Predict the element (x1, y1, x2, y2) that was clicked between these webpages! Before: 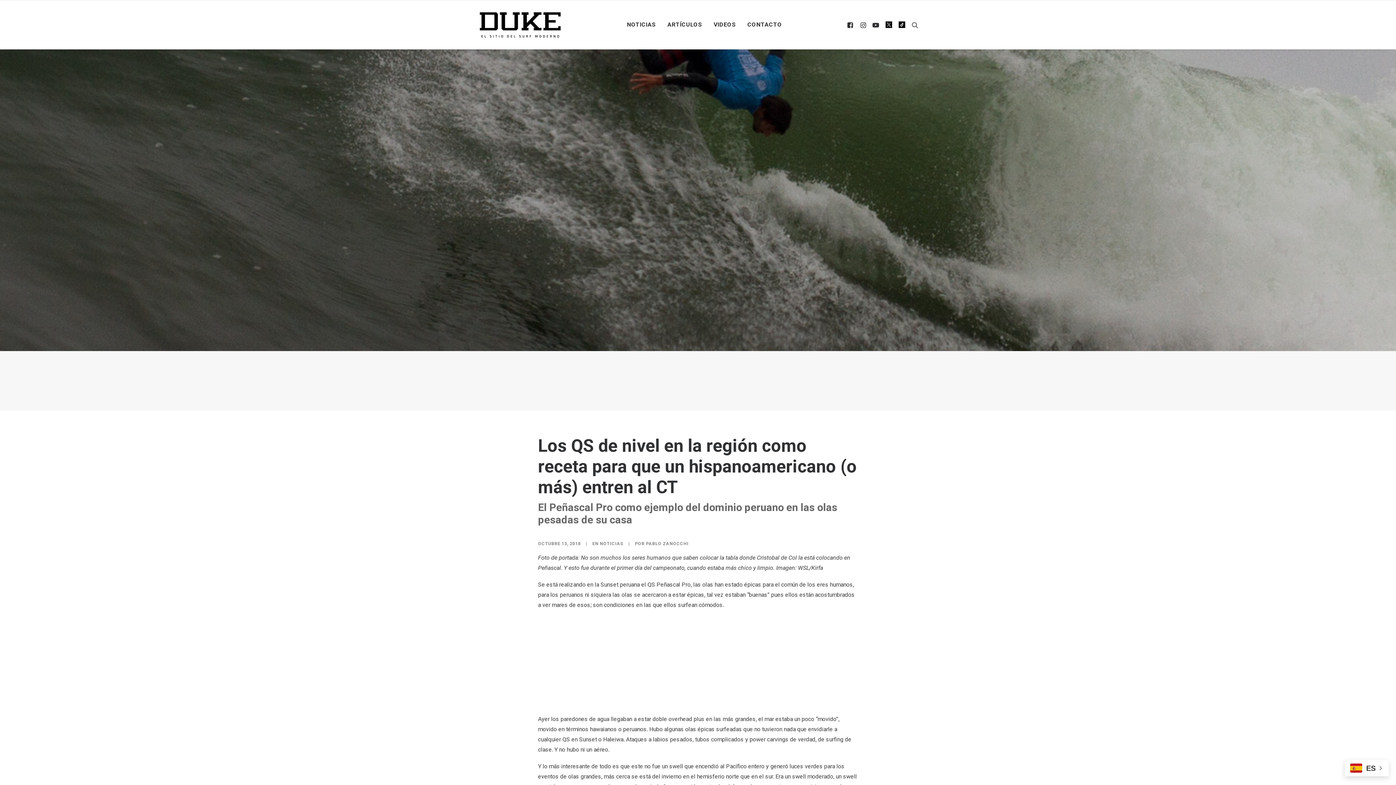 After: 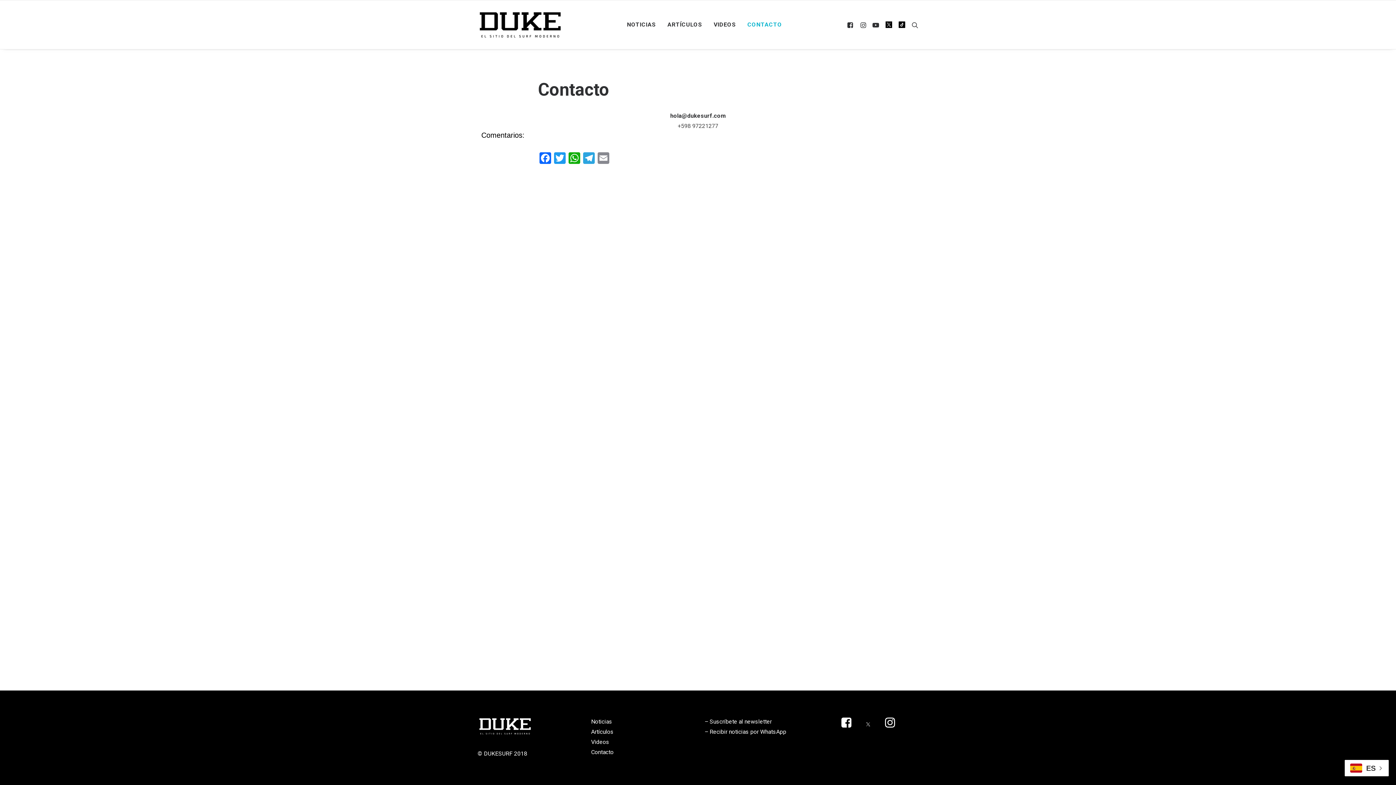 Action: label: CONTACTO bbox: (742, 0, 787, 49)